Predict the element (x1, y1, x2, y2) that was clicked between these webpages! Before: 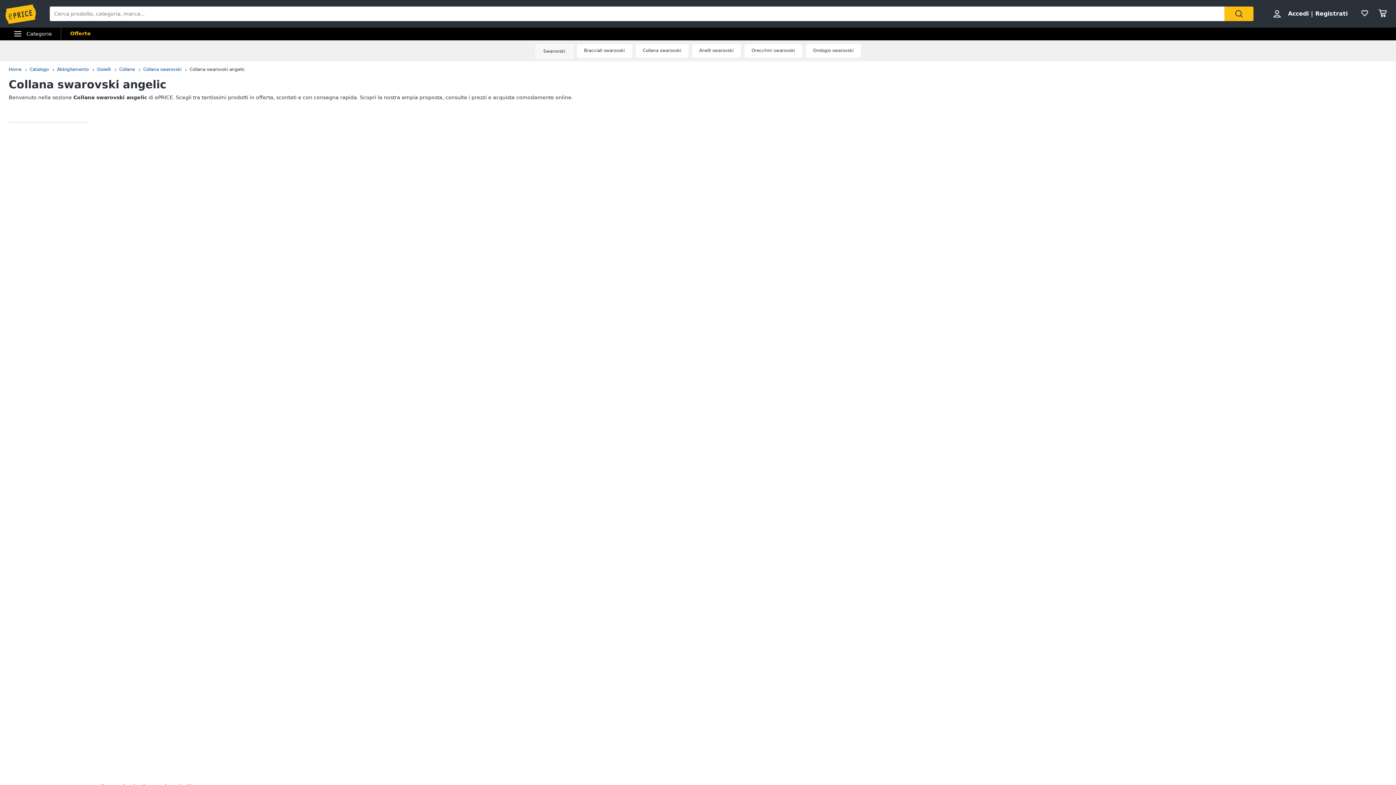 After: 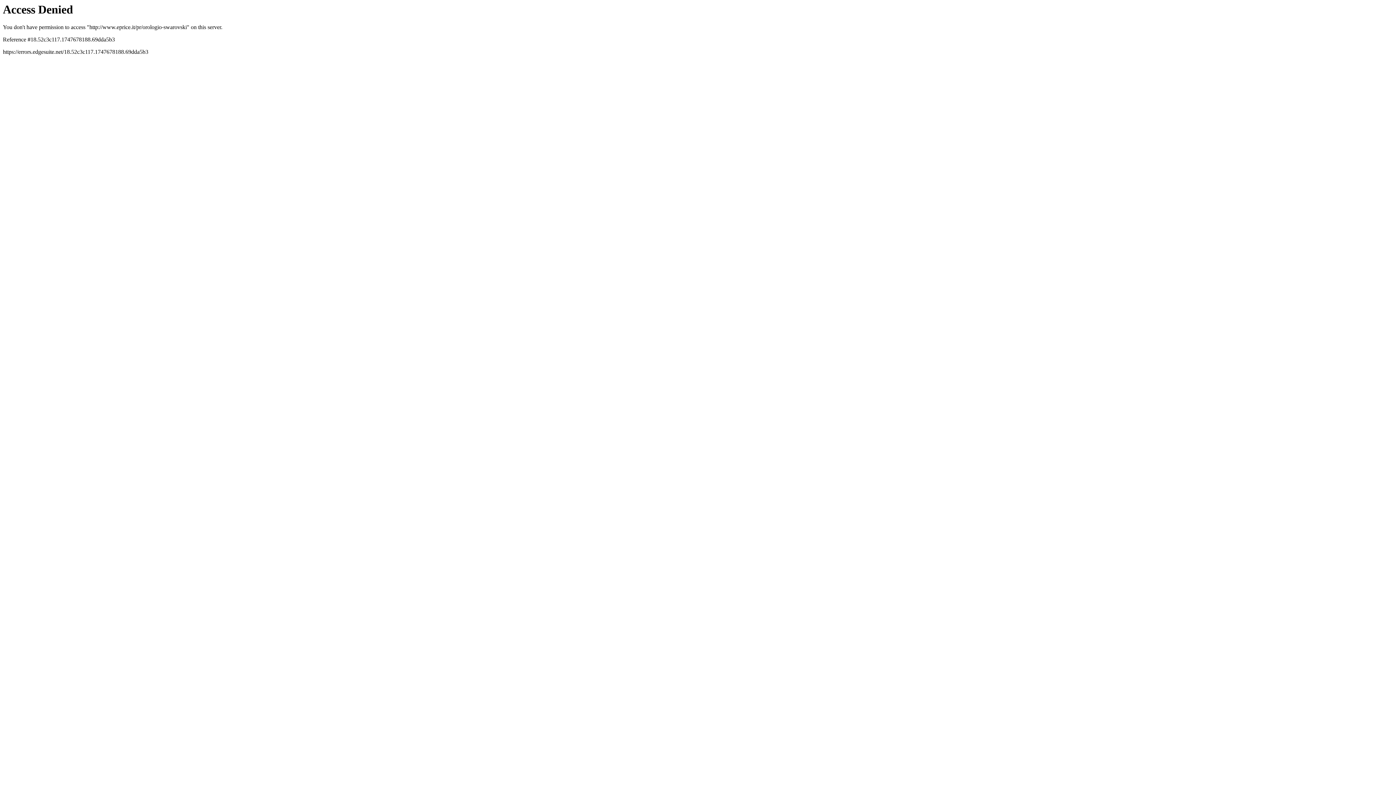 Action: bbox: (806, 44, 860, 57) label: Orologio swarovski